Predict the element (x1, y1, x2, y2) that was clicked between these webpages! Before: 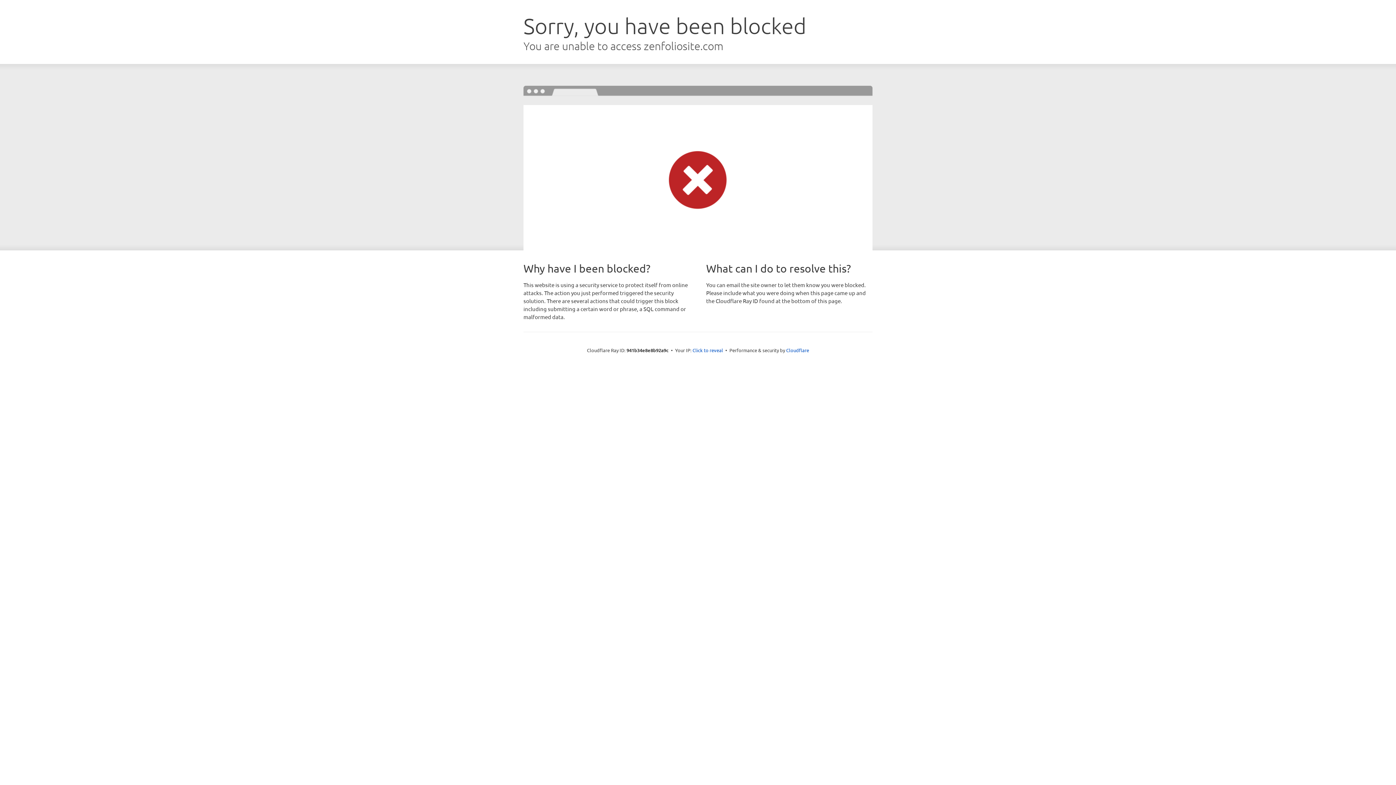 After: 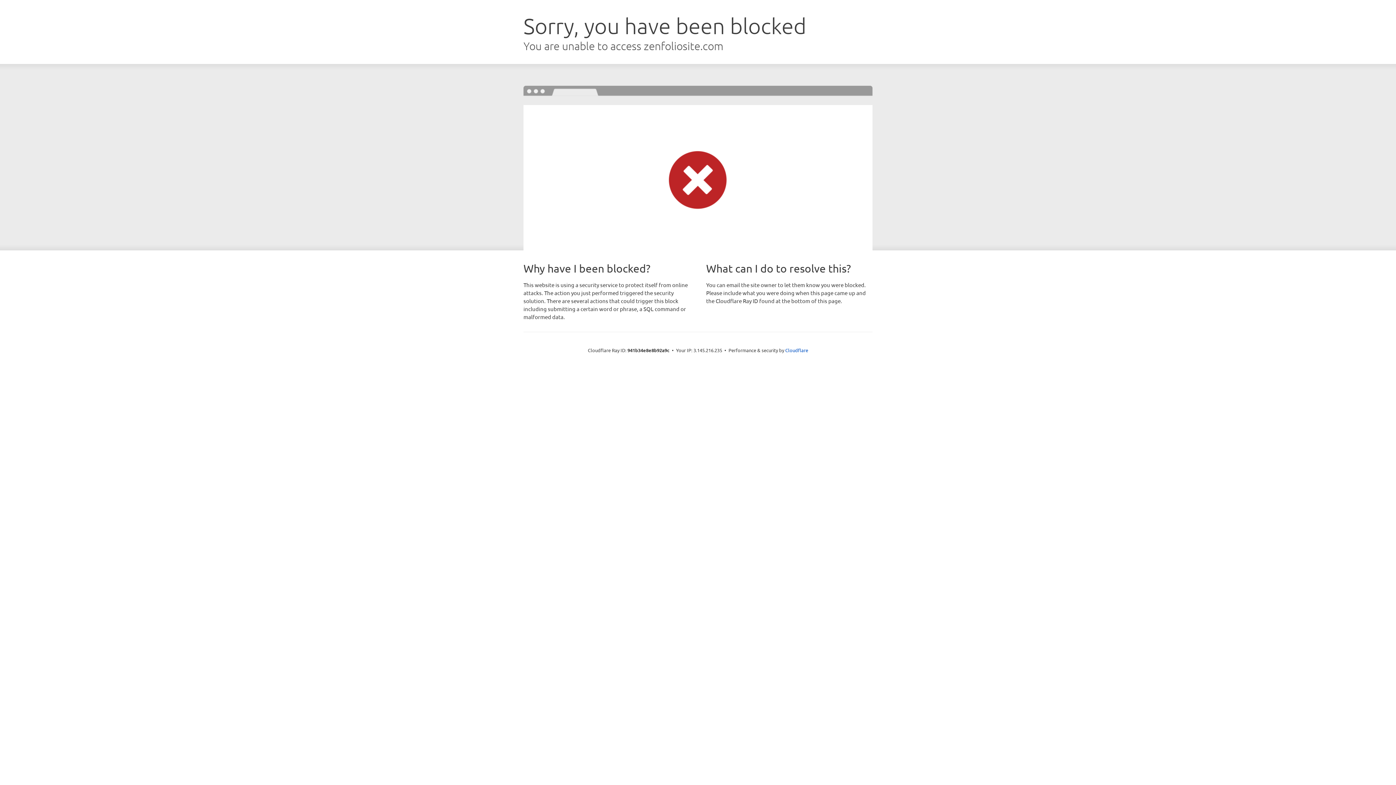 Action: label: Click to reveal bbox: (692, 346, 723, 353)